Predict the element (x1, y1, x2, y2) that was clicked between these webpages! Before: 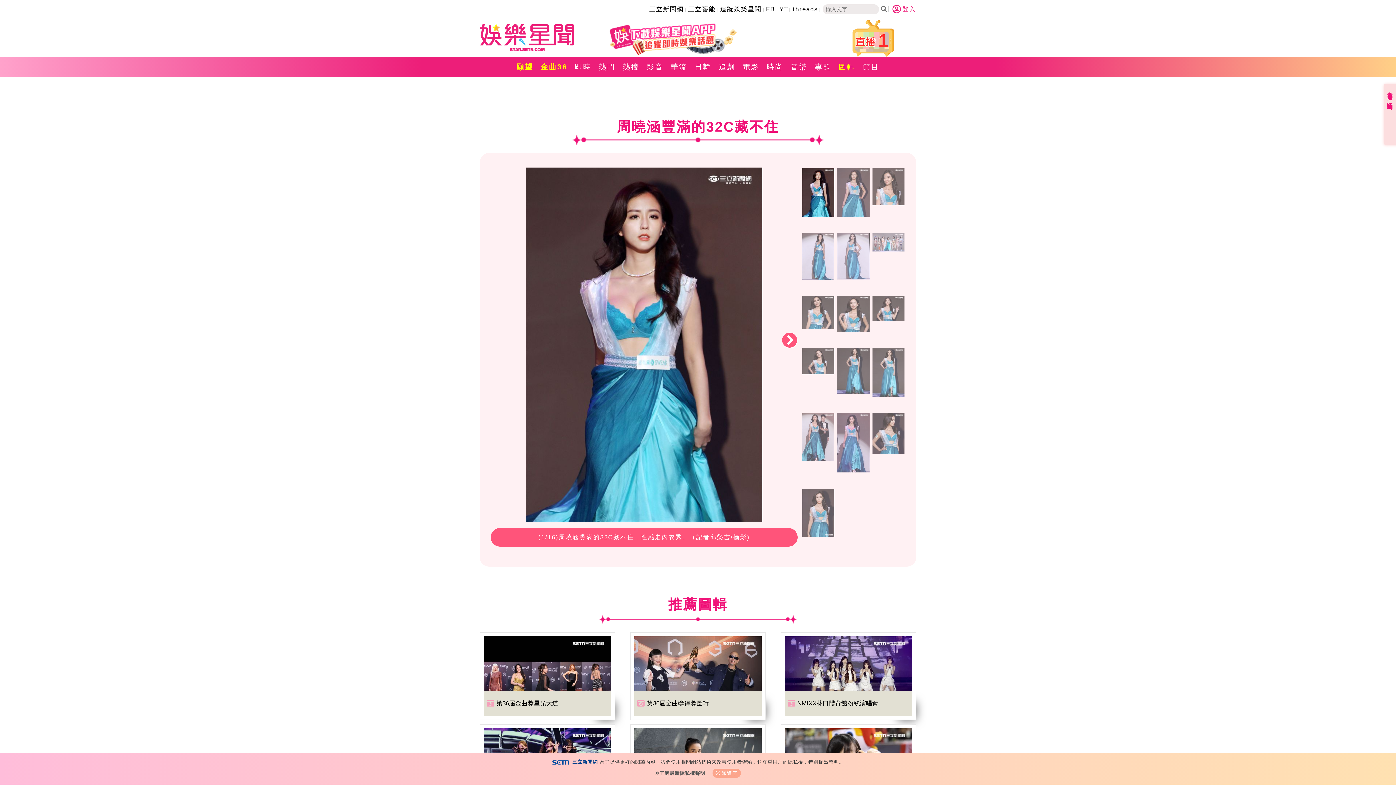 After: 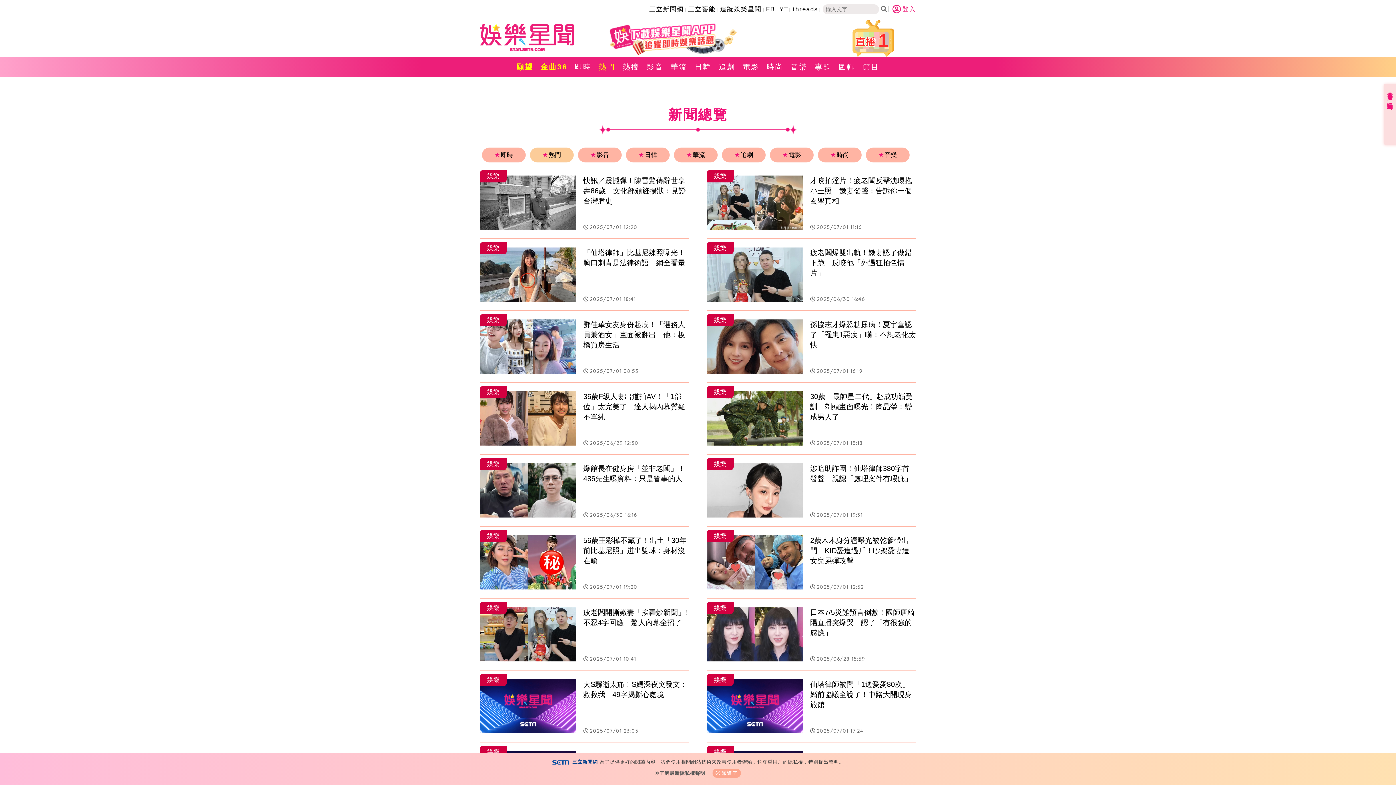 Action: label: 熱門 bbox: (595, 56, 619, 77)